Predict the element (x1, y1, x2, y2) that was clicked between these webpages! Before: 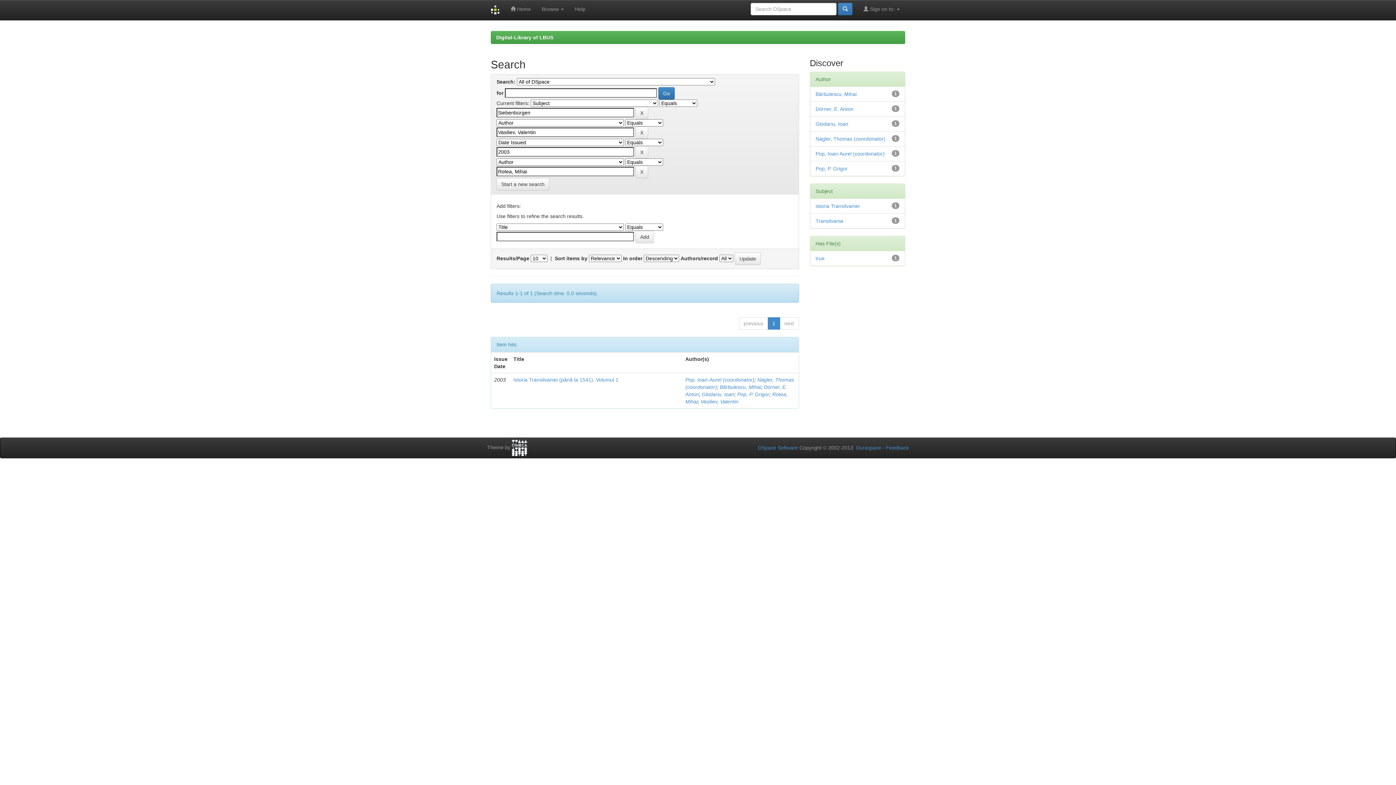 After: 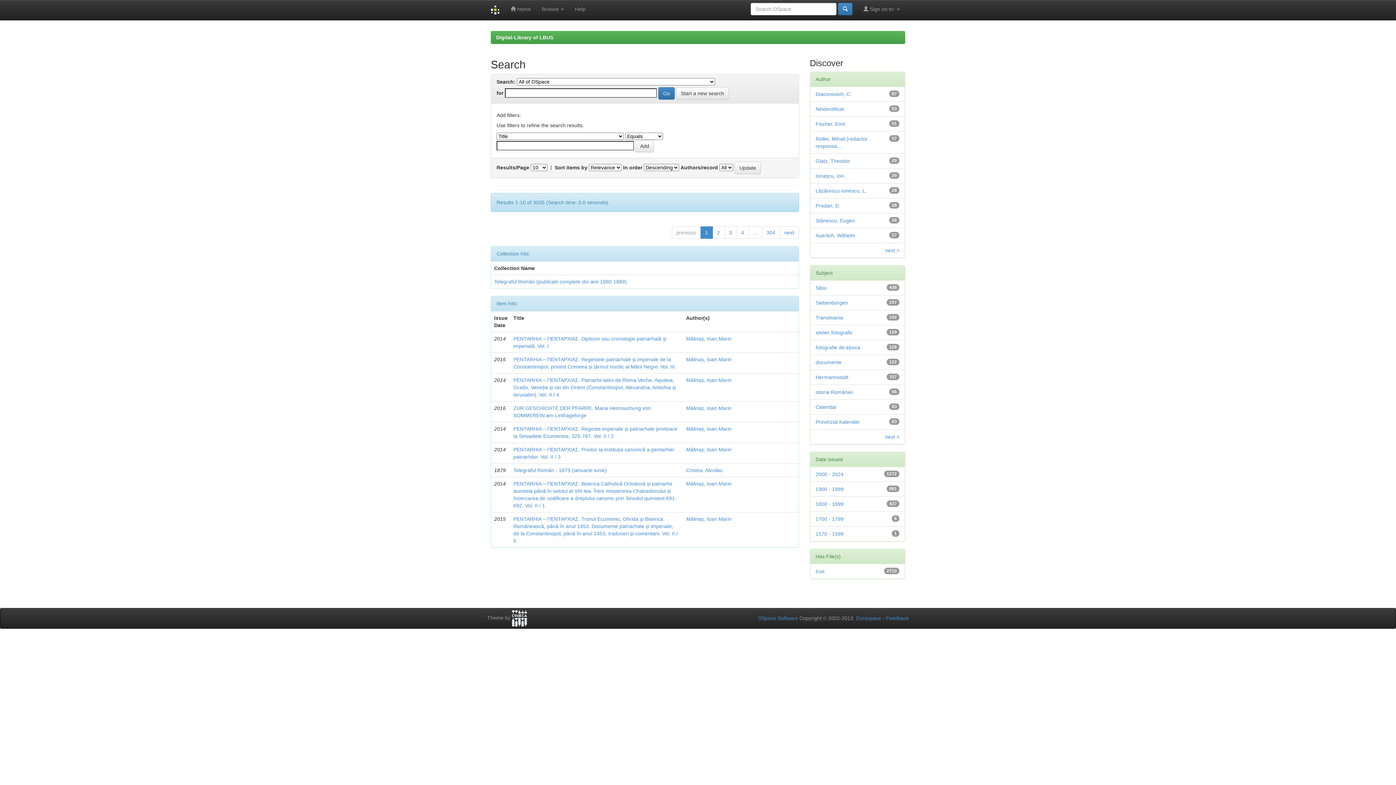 Action: label: Start a new search bbox: (496, 178, 549, 190)